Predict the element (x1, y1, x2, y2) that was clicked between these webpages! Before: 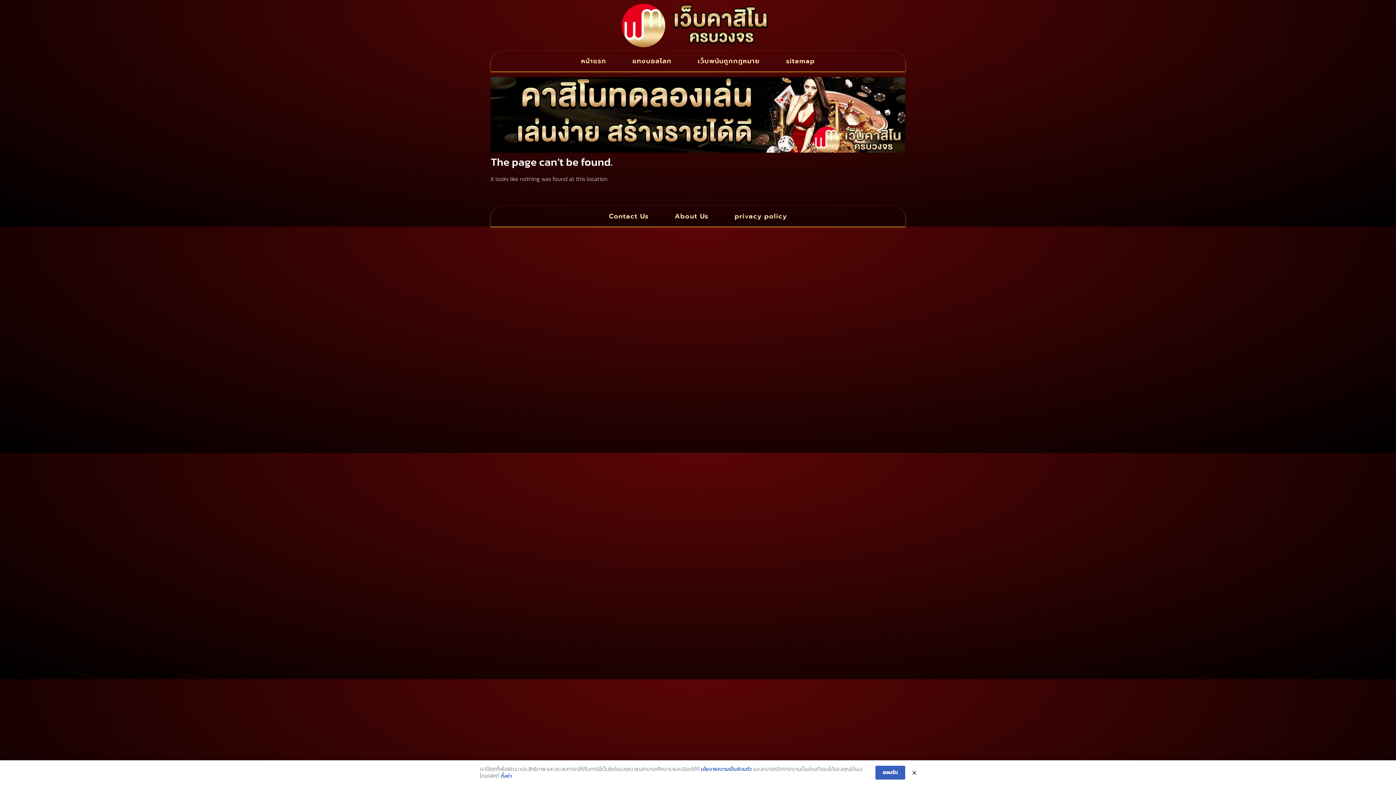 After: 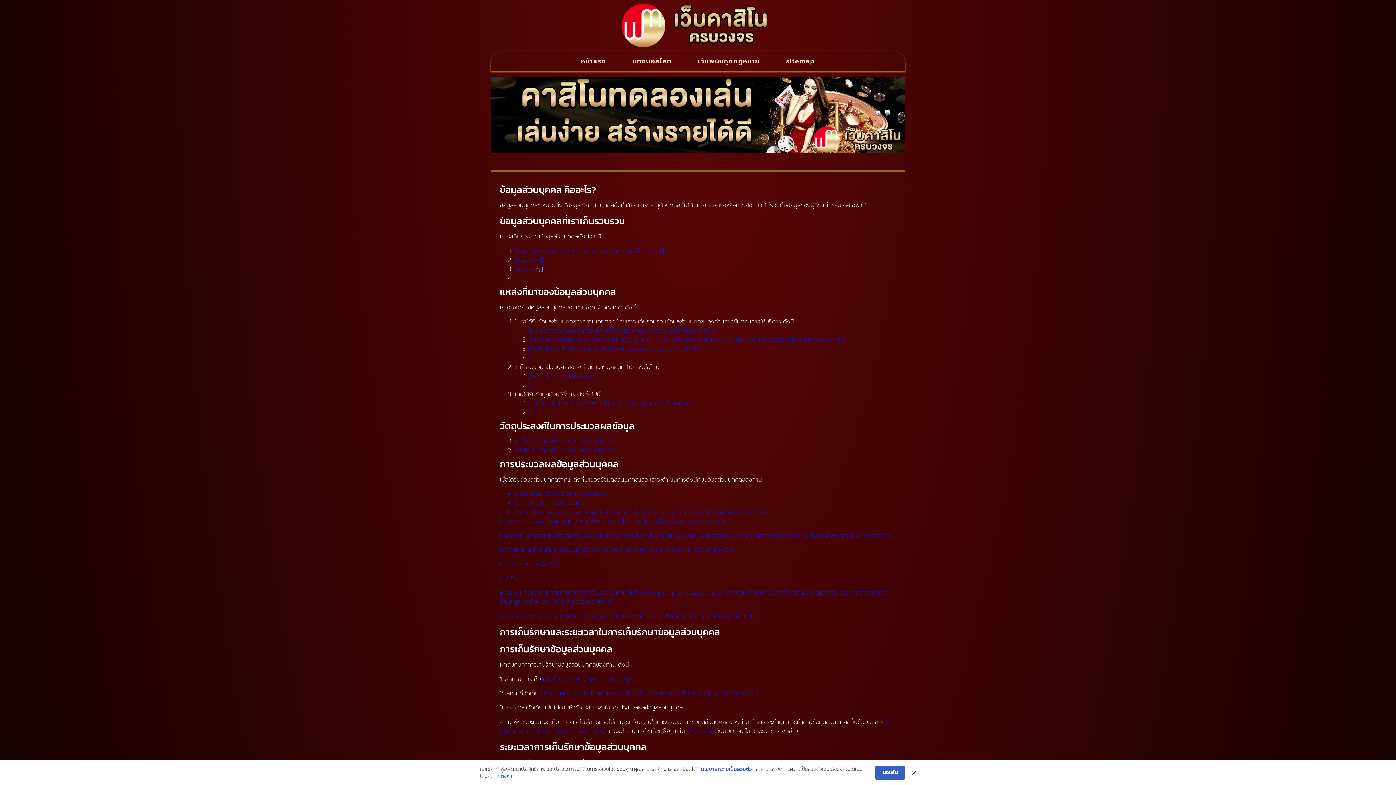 Action: label: privacy policy bbox: (727, 209, 794, 222)